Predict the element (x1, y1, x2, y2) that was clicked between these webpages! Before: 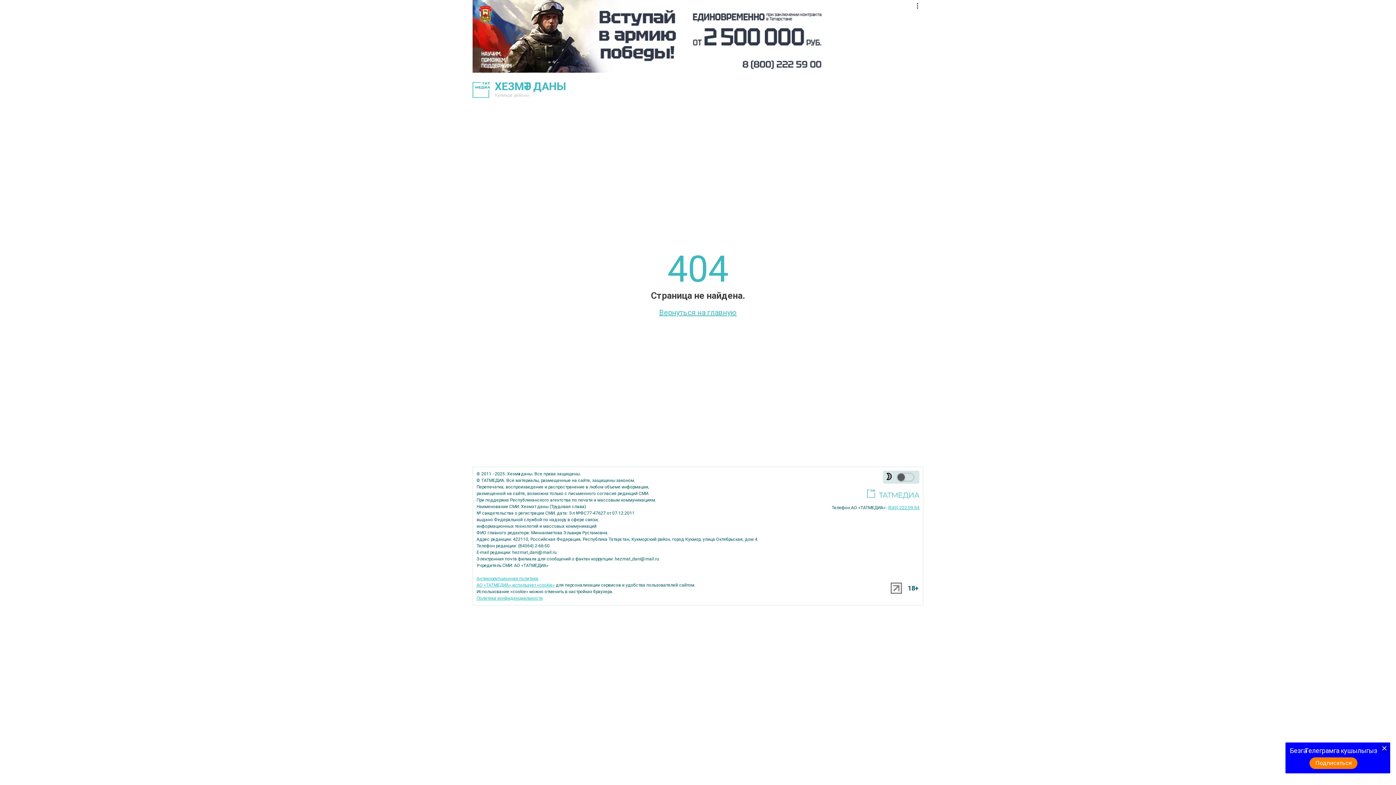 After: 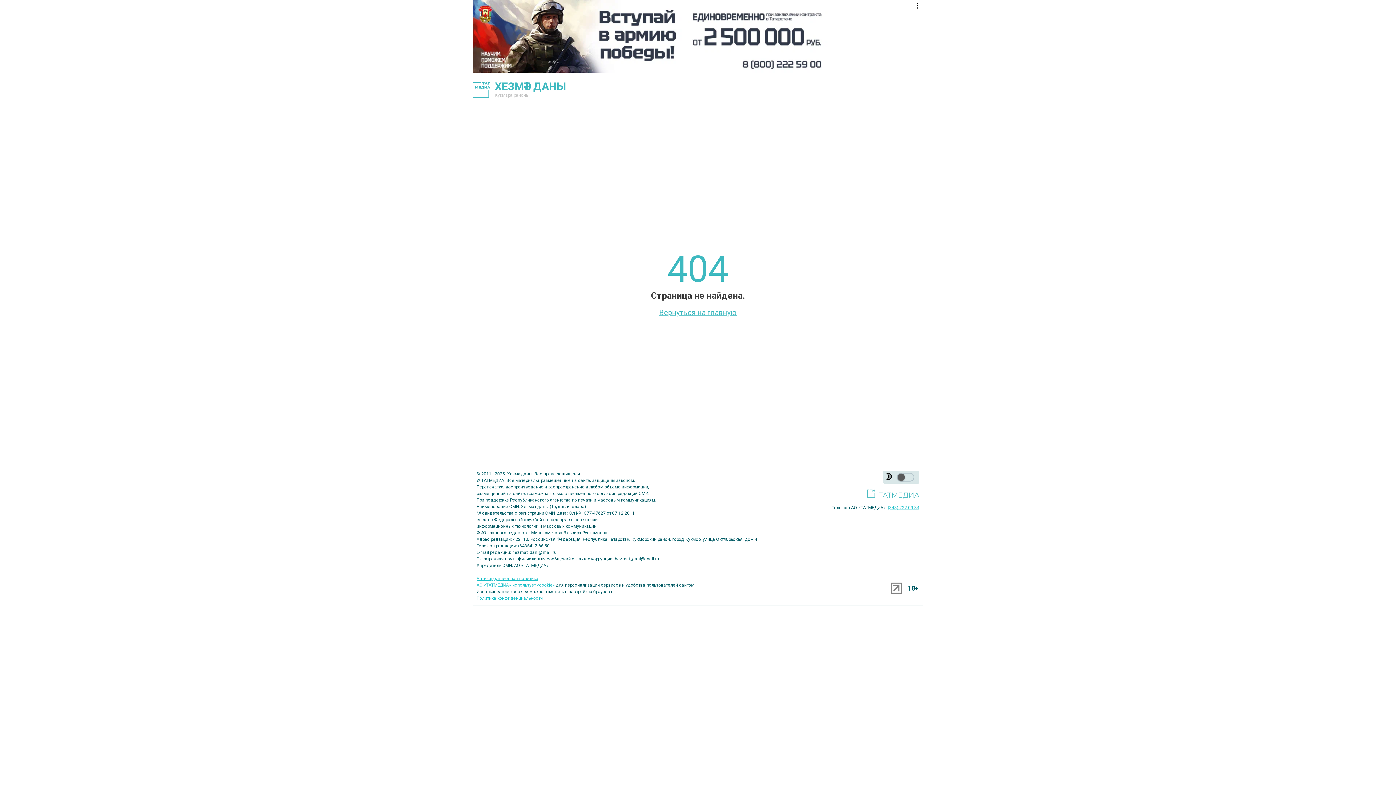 Action: bbox: (1378, 742, 1390, 754)